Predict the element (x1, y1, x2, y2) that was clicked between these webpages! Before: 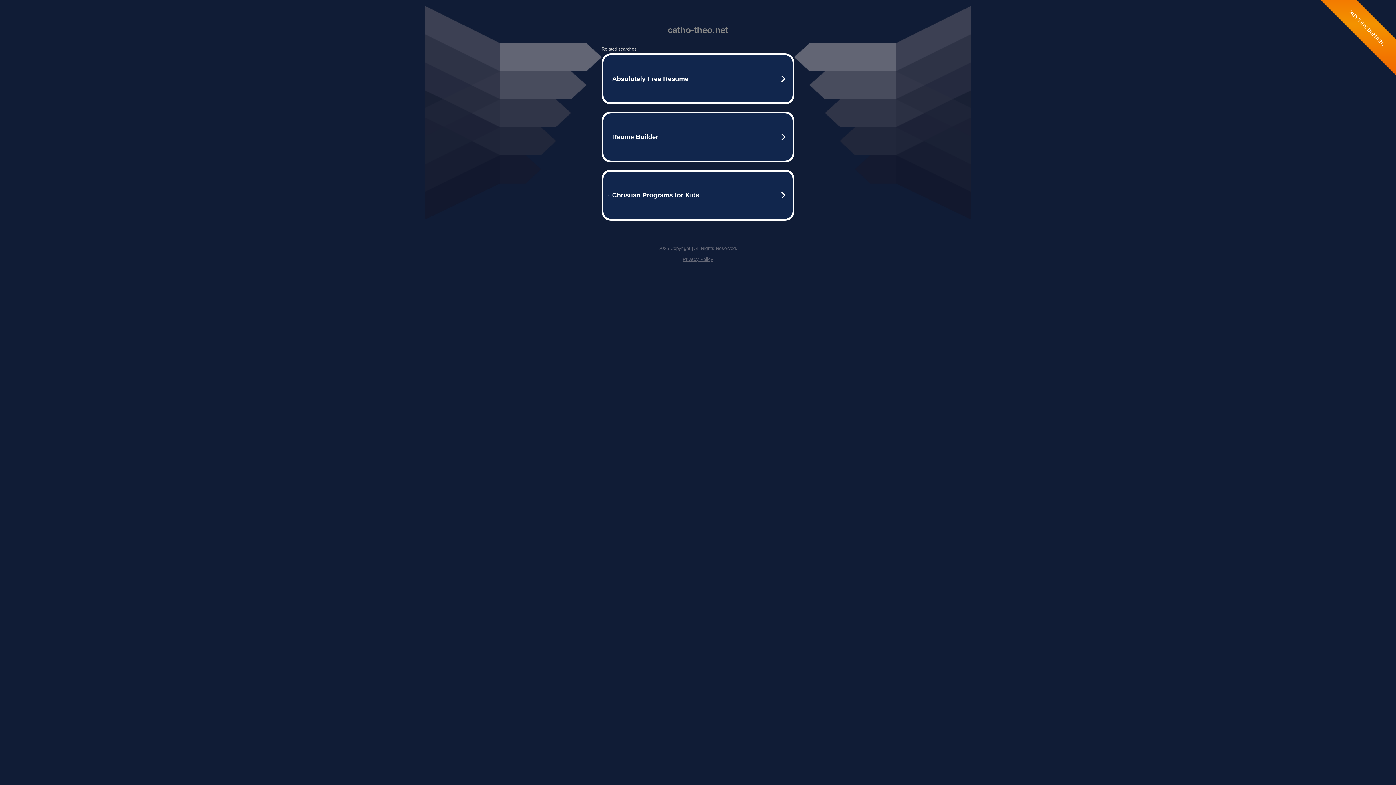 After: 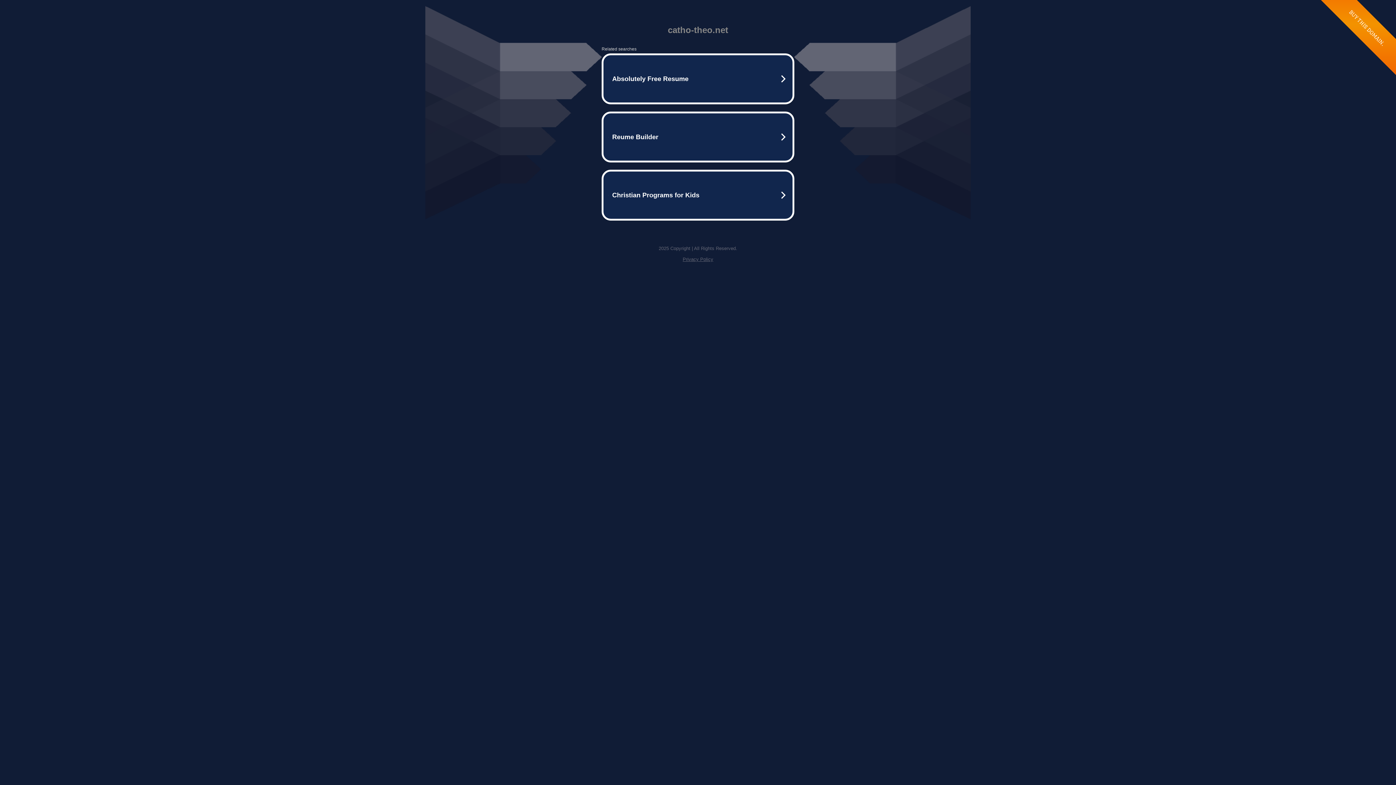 Action: label: Privacy Policy bbox: (682, 256, 713, 262)